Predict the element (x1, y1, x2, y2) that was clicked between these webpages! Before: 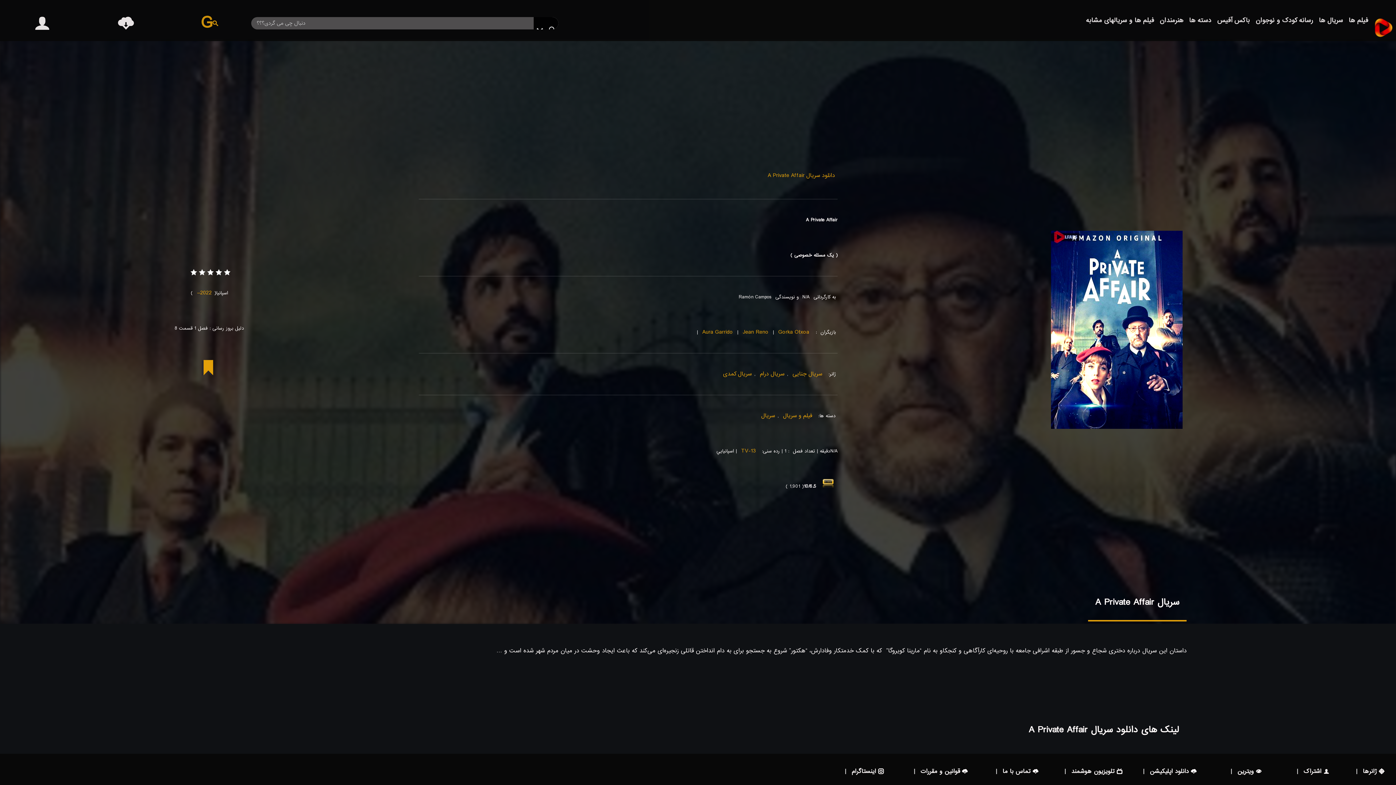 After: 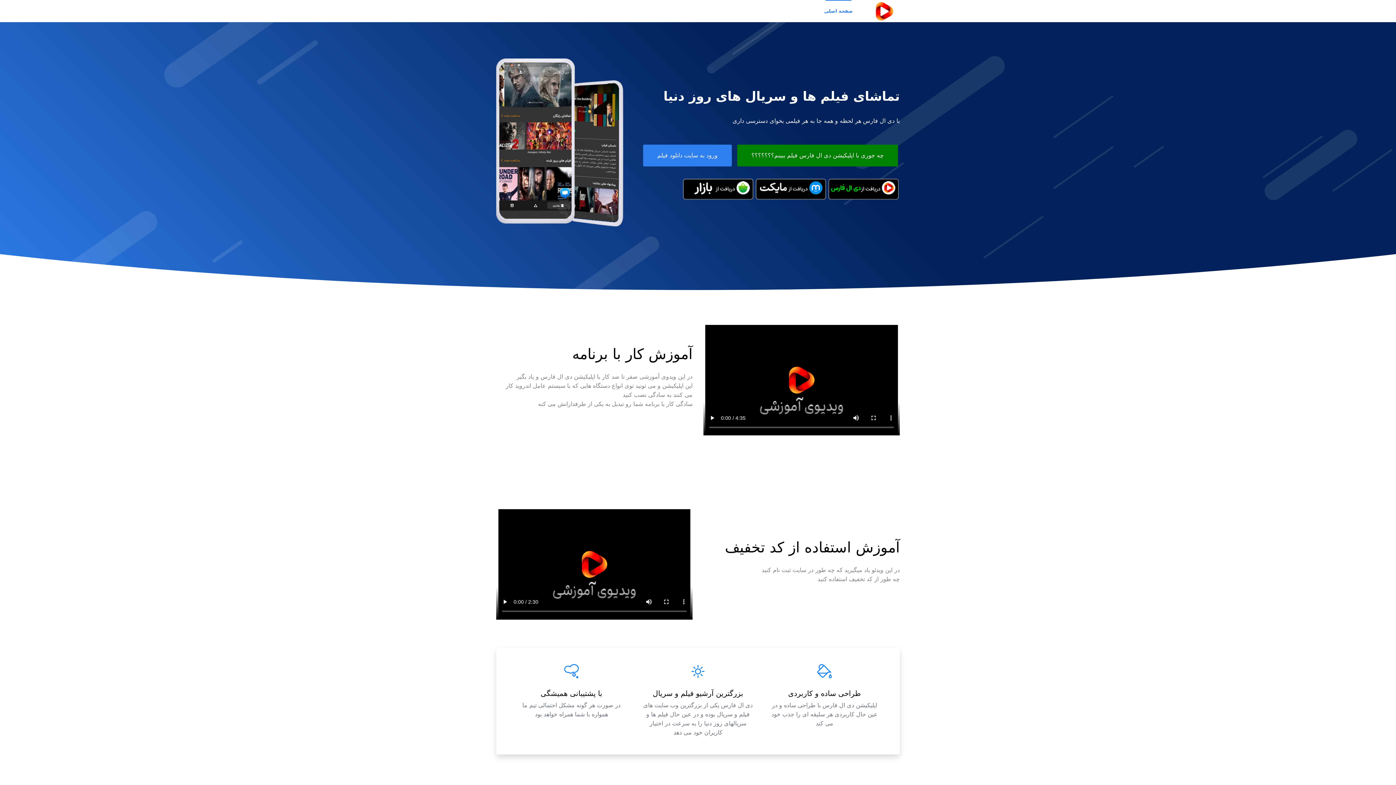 Action: label:  دانلود اپلیکیشن bbox: (1129, 754, 1205, 789)